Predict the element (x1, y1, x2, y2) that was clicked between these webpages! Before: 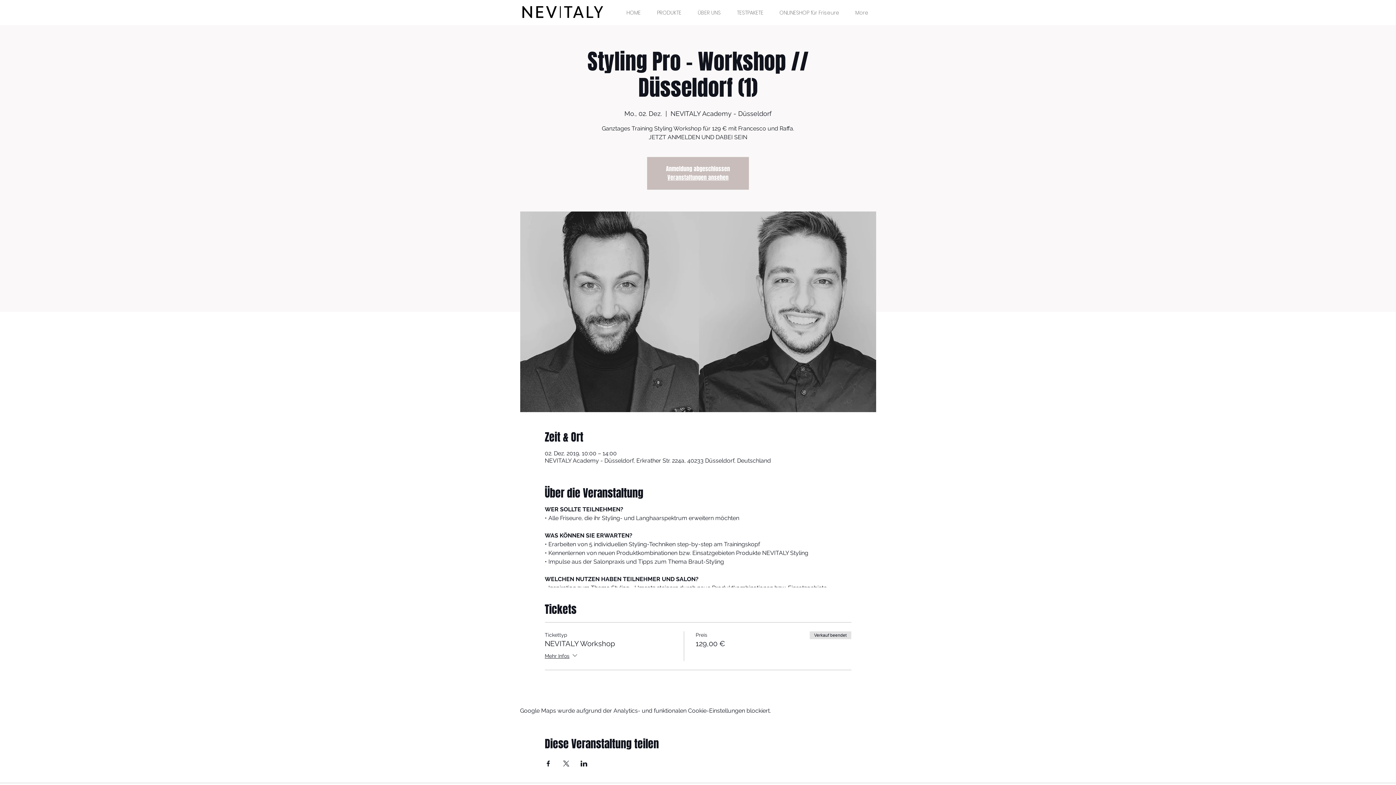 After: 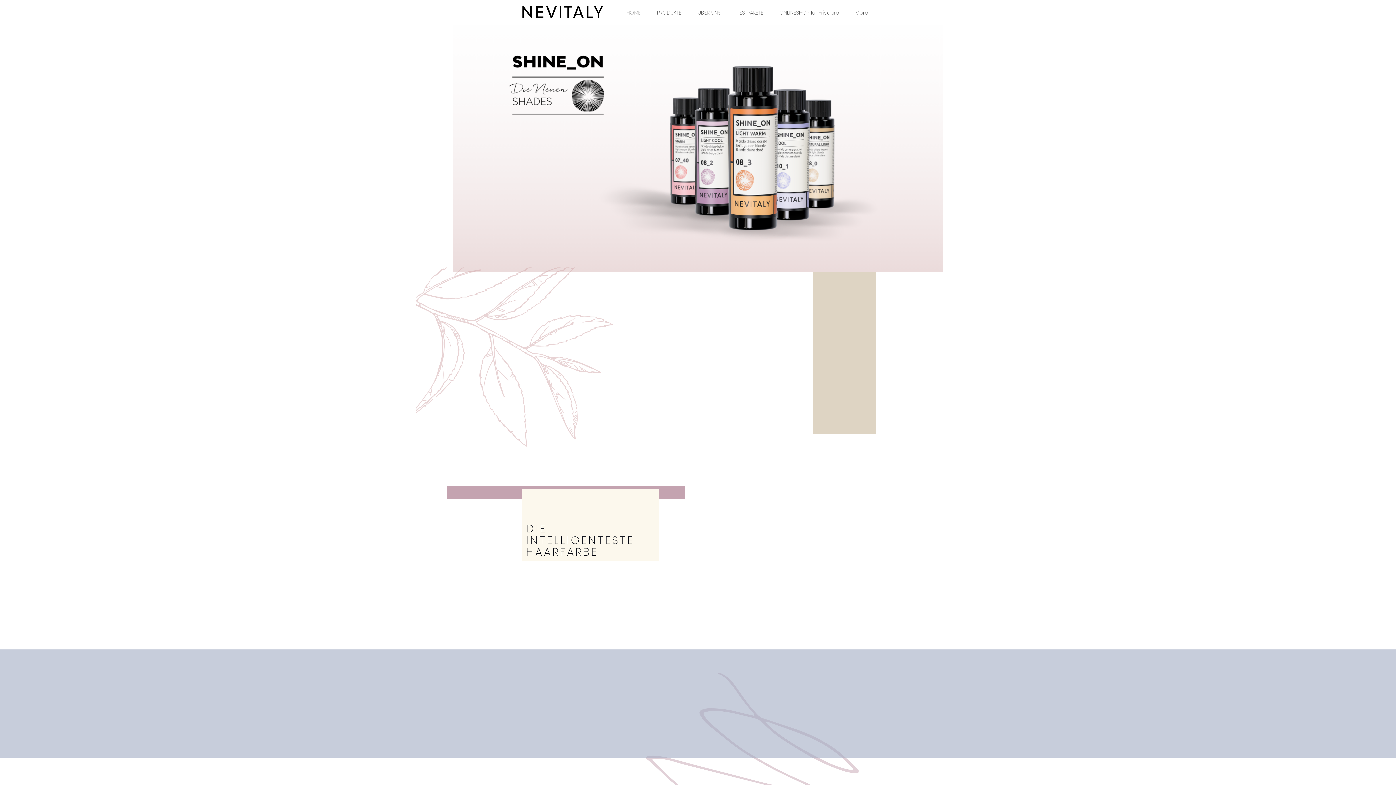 Action: bbox: (667, 173, 728, 181) label: Veranstaltungen ansehen